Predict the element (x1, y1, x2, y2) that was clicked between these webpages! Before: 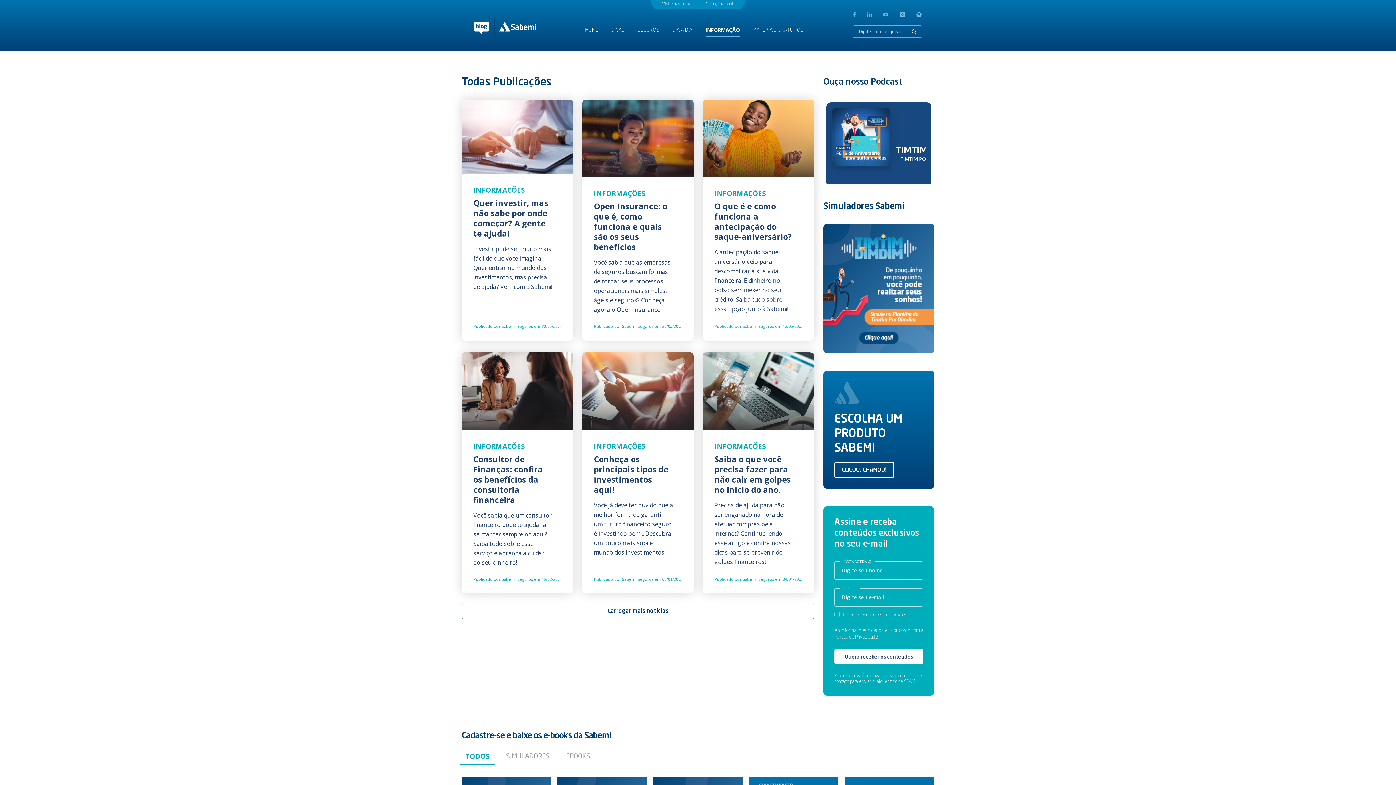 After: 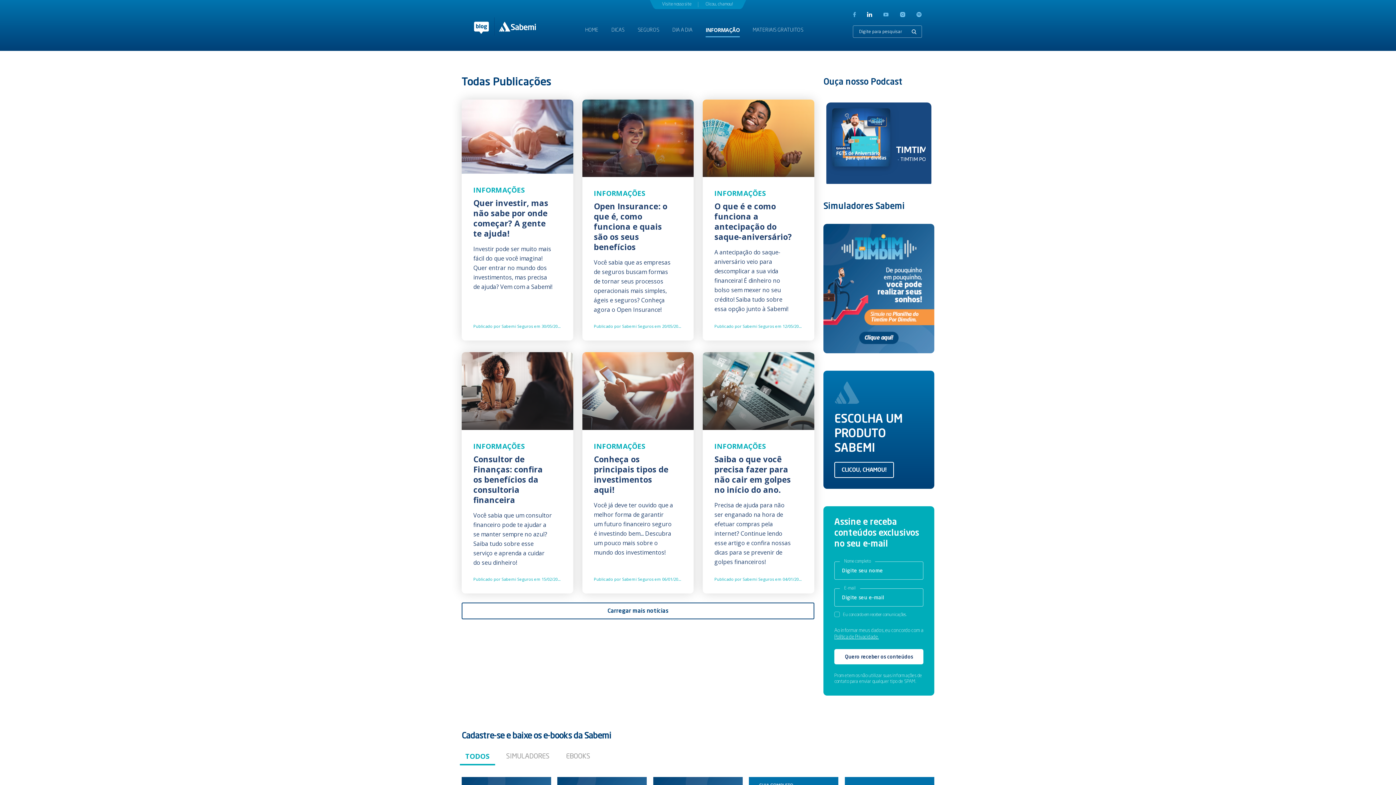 Action: bbox: (863, 9, 876, 20)